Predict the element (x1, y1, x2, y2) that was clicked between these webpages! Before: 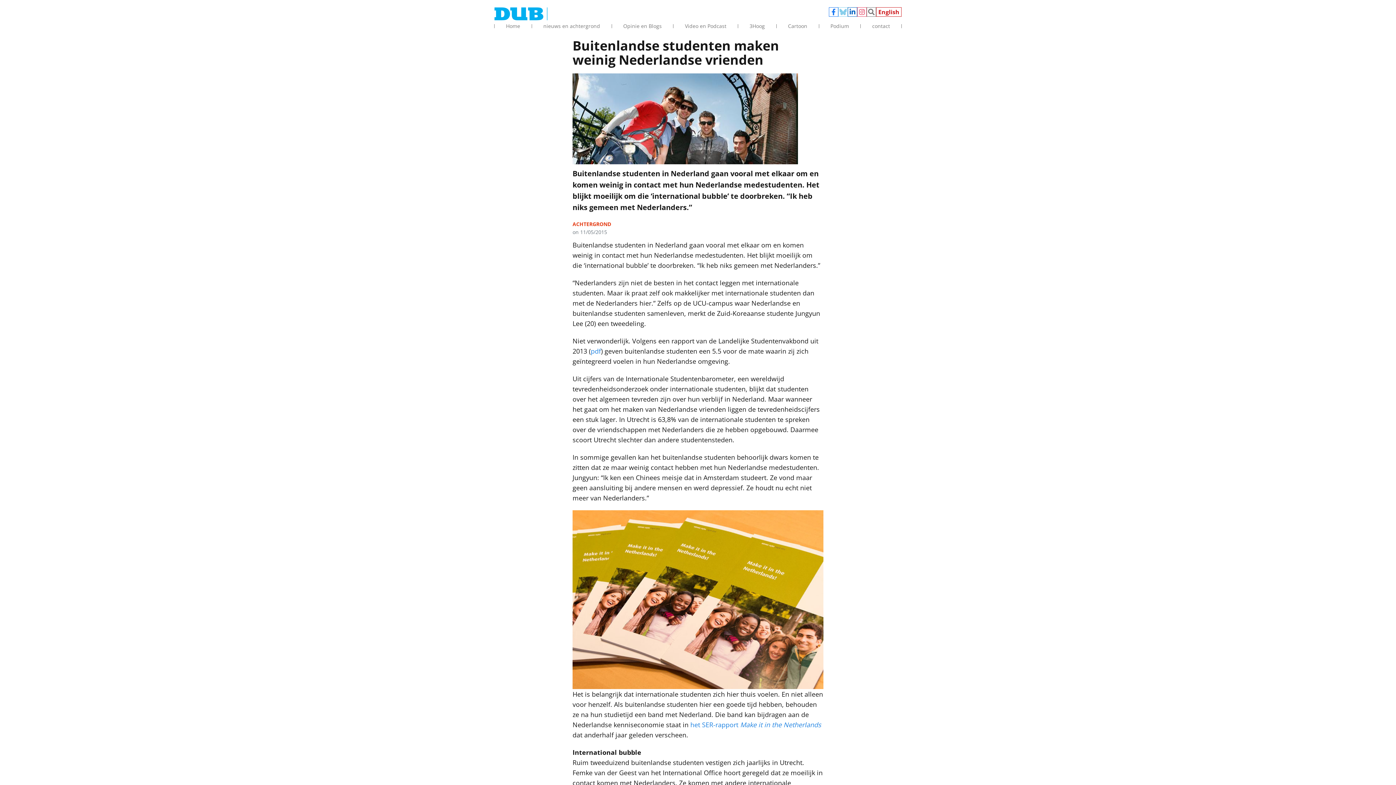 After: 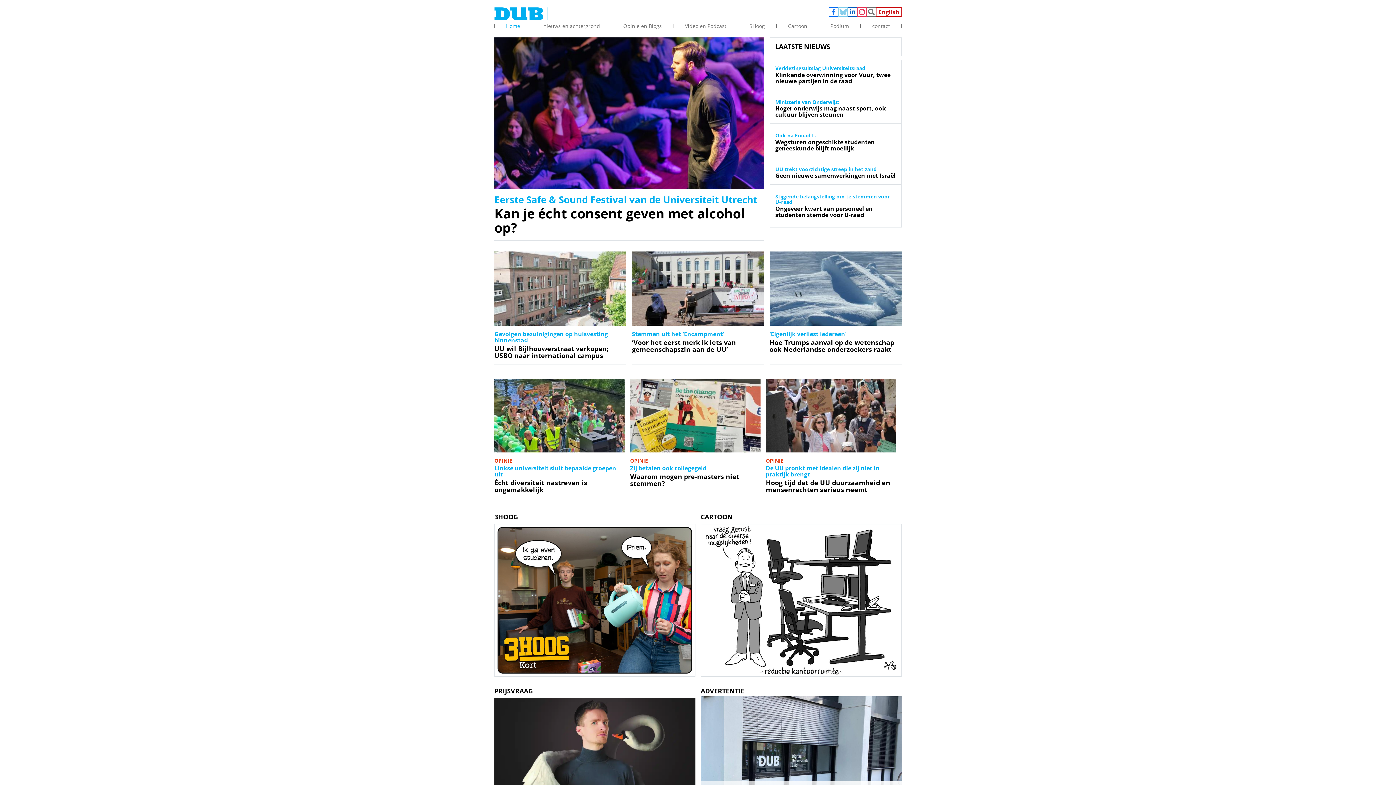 Action: bbox: (494, 7, 547, 20)